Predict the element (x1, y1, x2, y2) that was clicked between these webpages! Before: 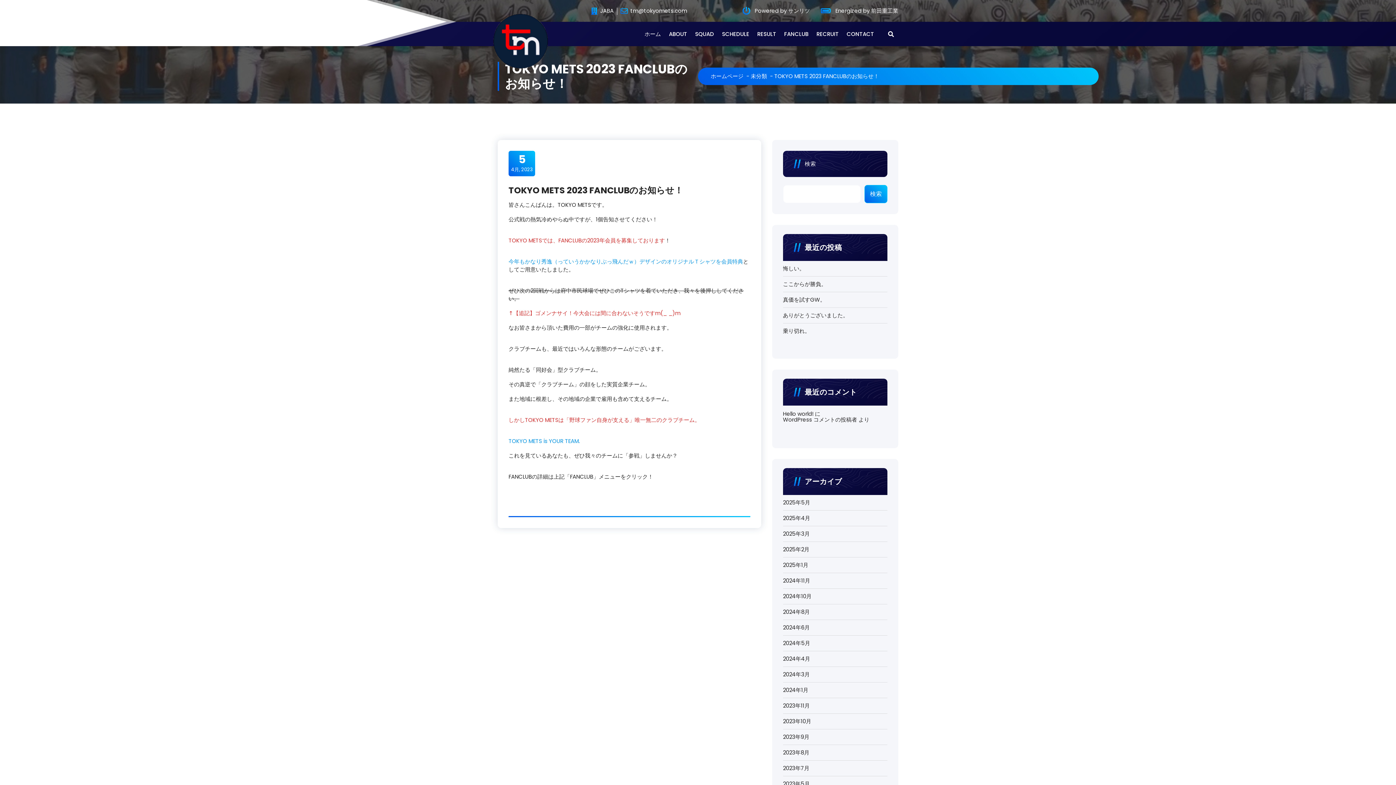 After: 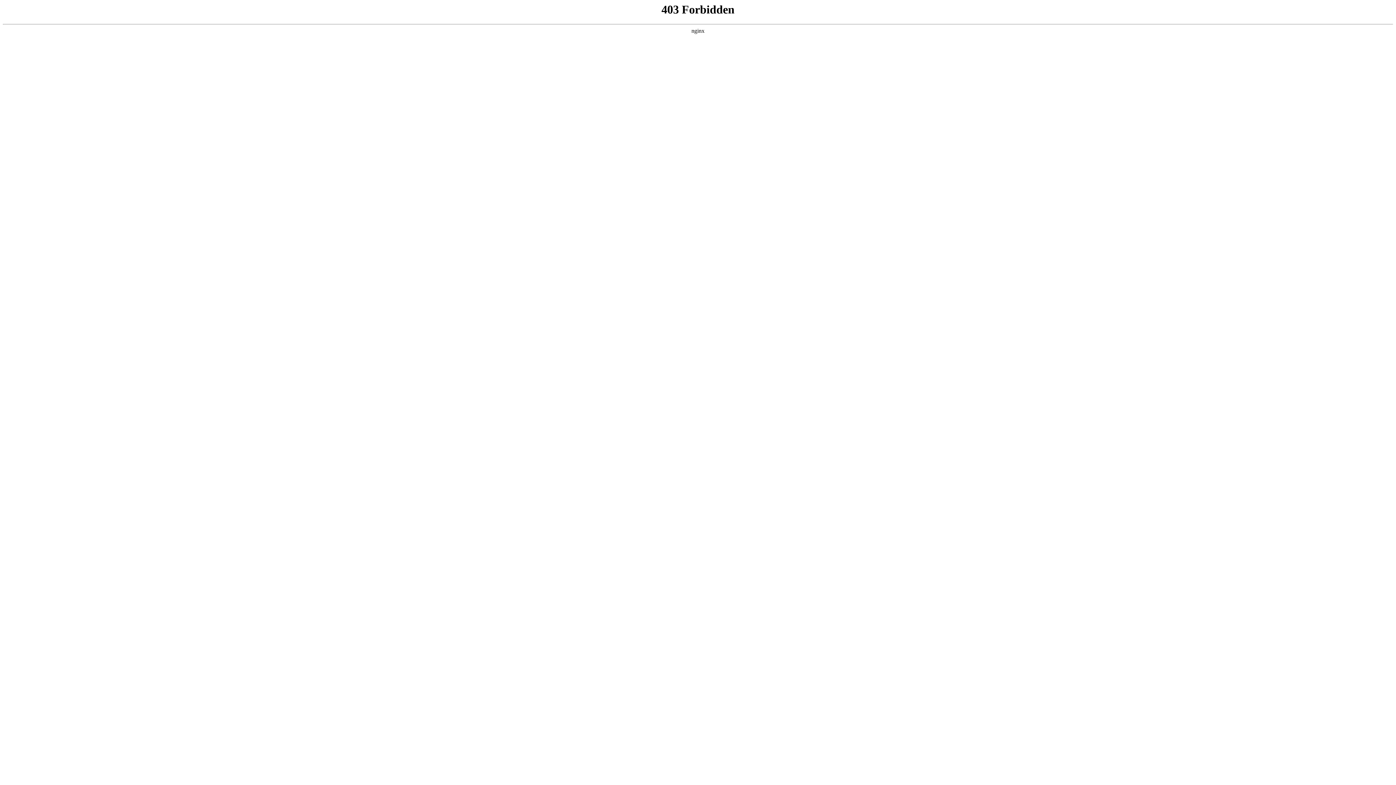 Action: label: WordPress コメントの投稿者 bbox: (783, 417, 857, 422)